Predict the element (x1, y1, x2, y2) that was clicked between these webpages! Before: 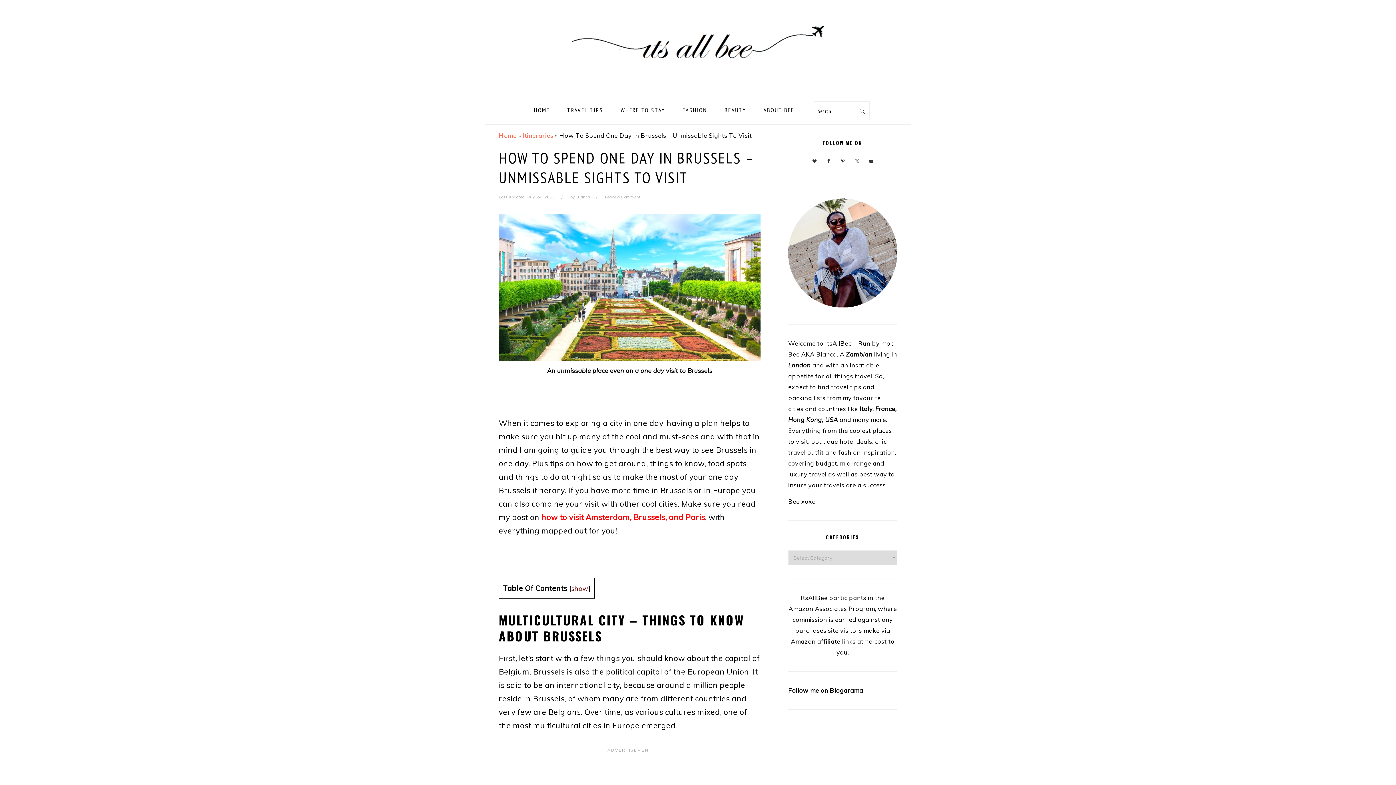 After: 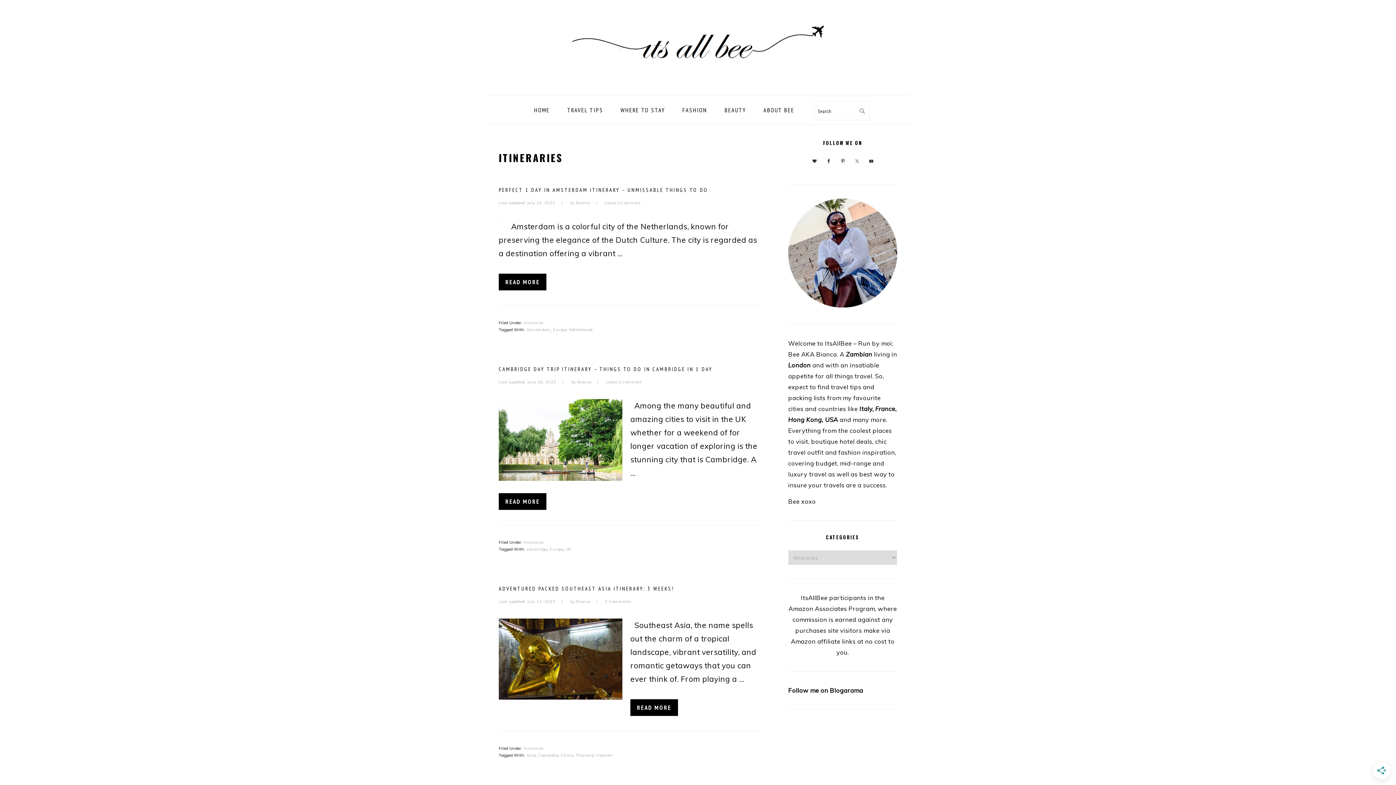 Action: bbox: (522, 131, 553, 139) label: Itineraries